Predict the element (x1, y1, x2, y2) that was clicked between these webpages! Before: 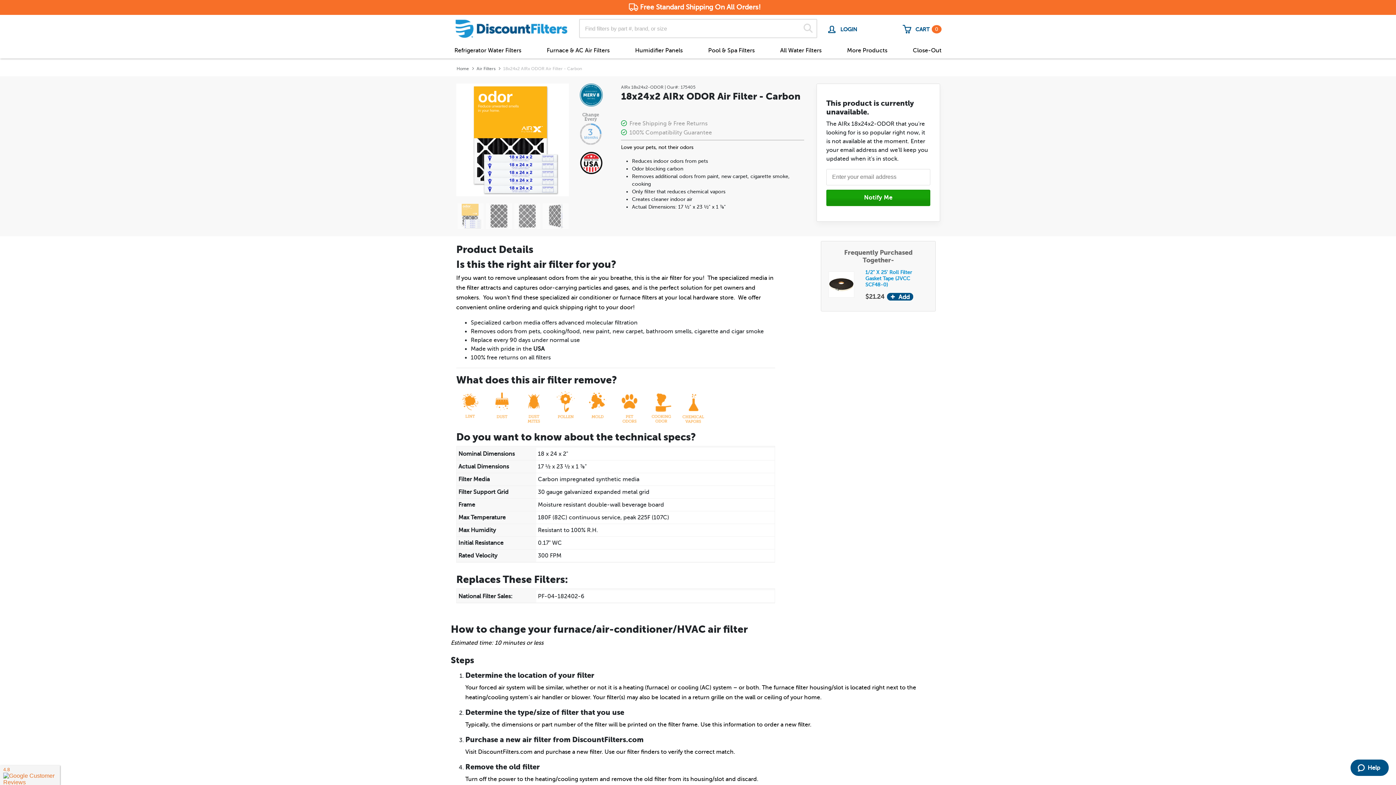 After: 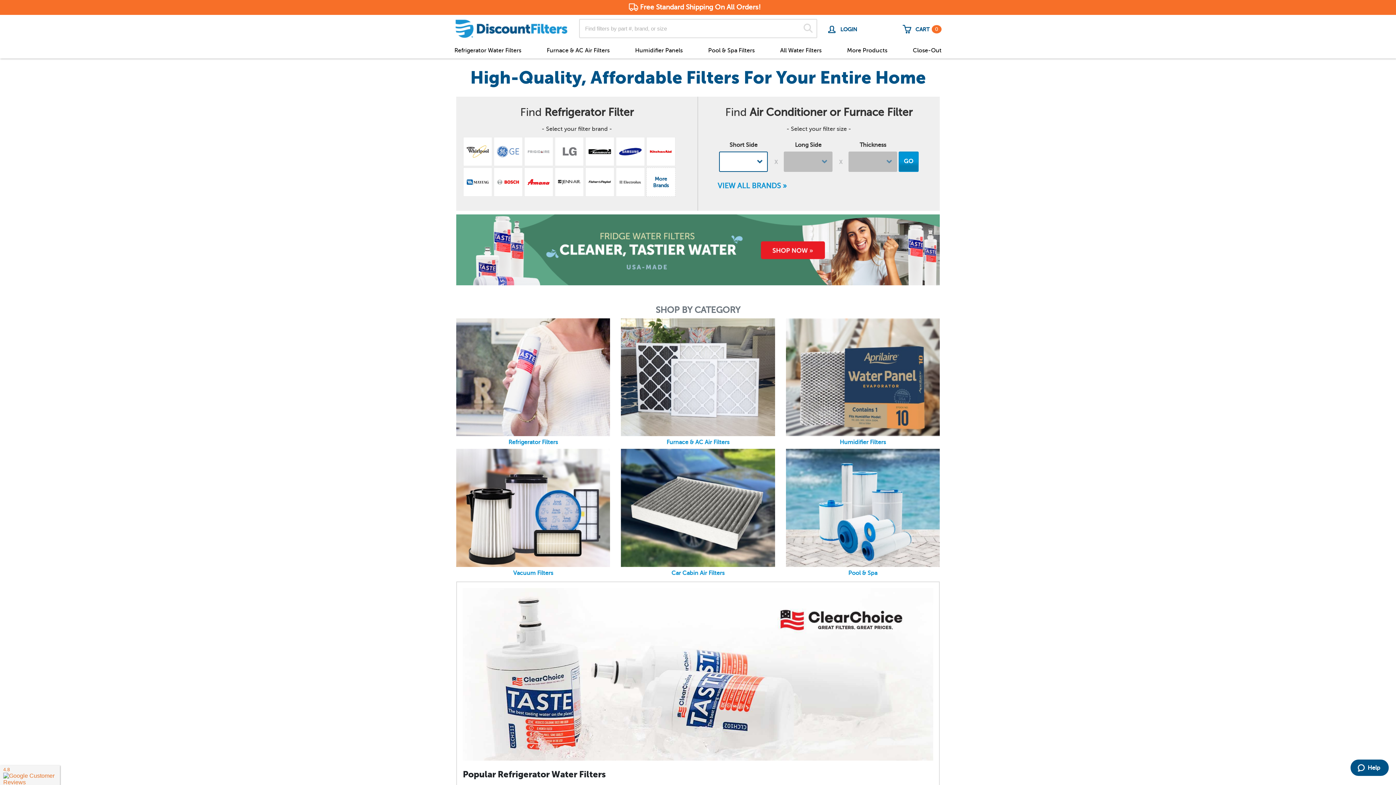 Action: label: Home bbox: (456, 66, 469, 71)